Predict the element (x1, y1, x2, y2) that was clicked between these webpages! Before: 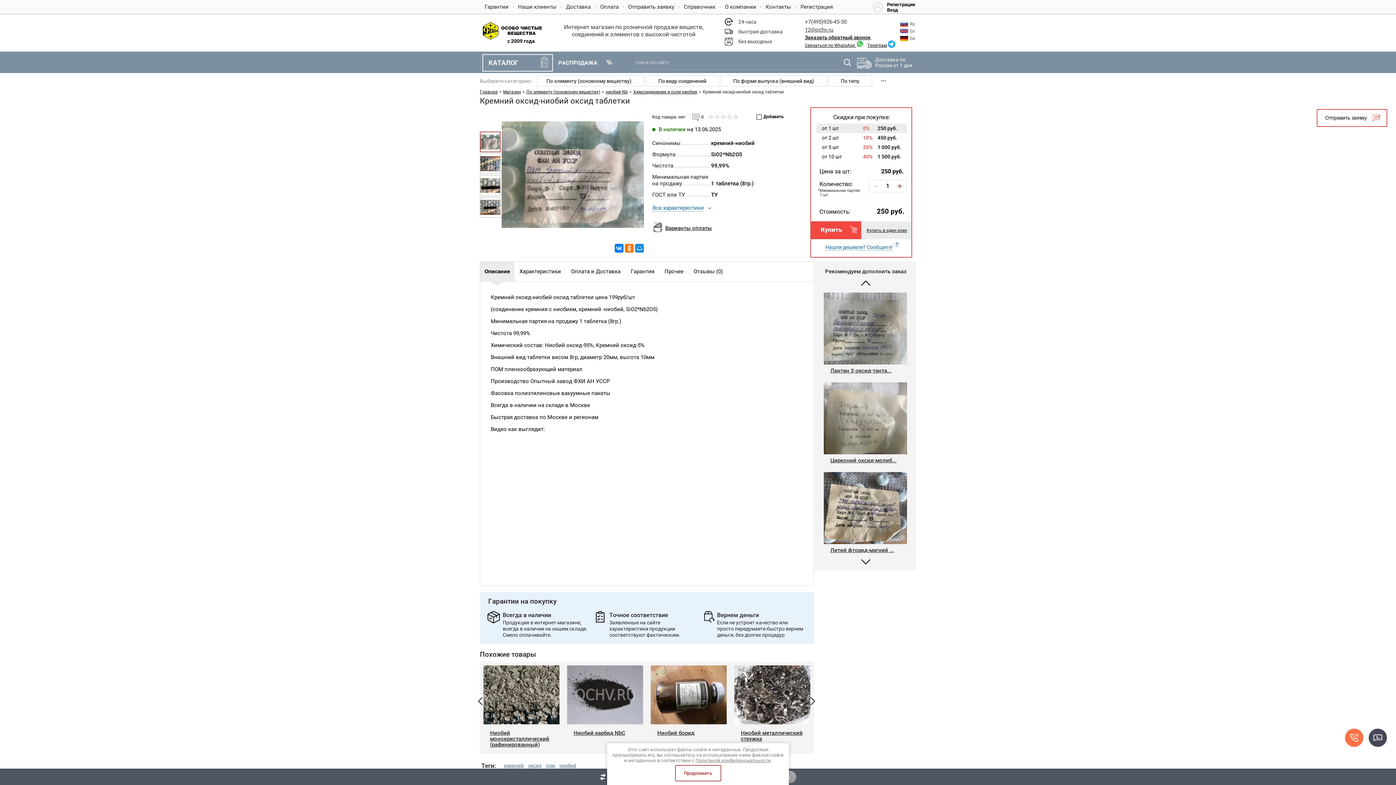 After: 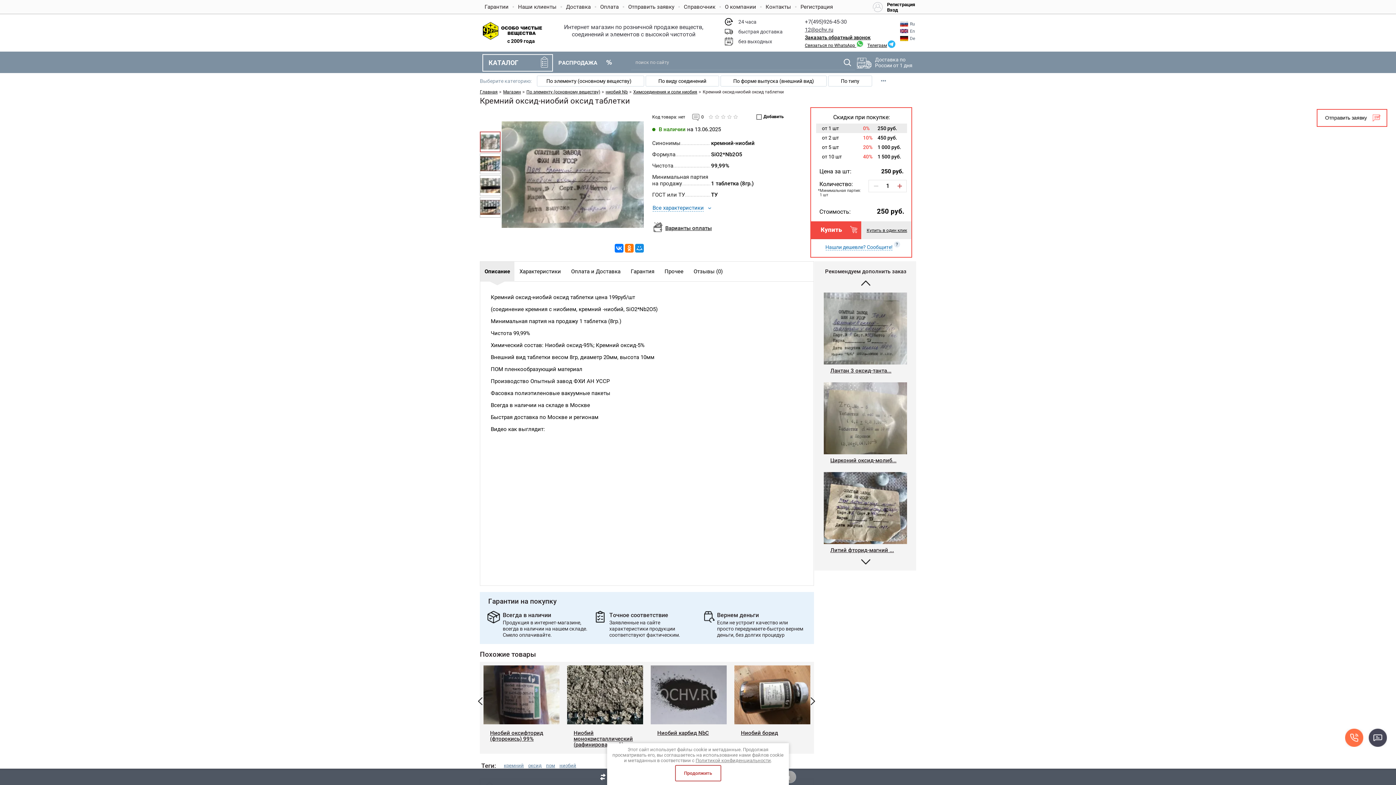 Action: bbox: (476, 695, 484, 707) label: Previous